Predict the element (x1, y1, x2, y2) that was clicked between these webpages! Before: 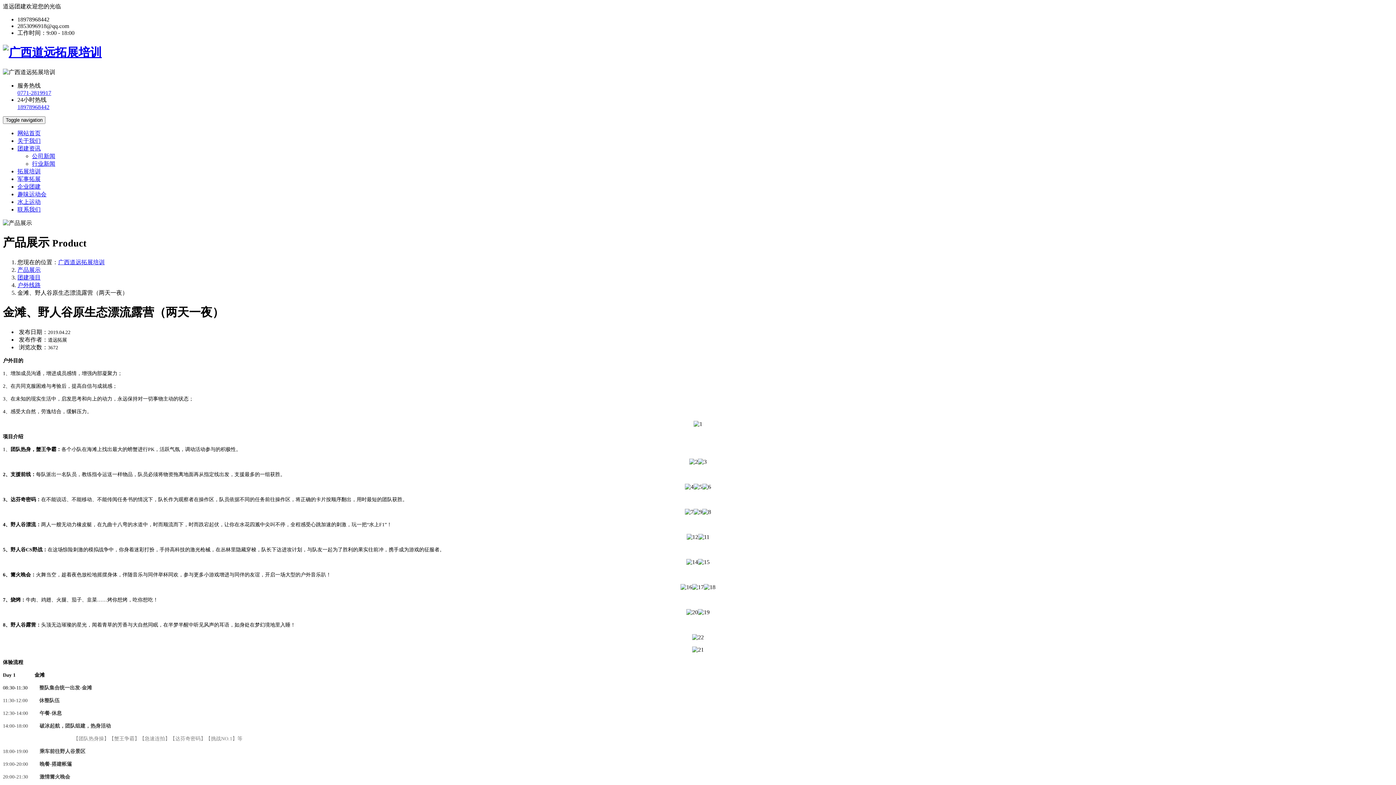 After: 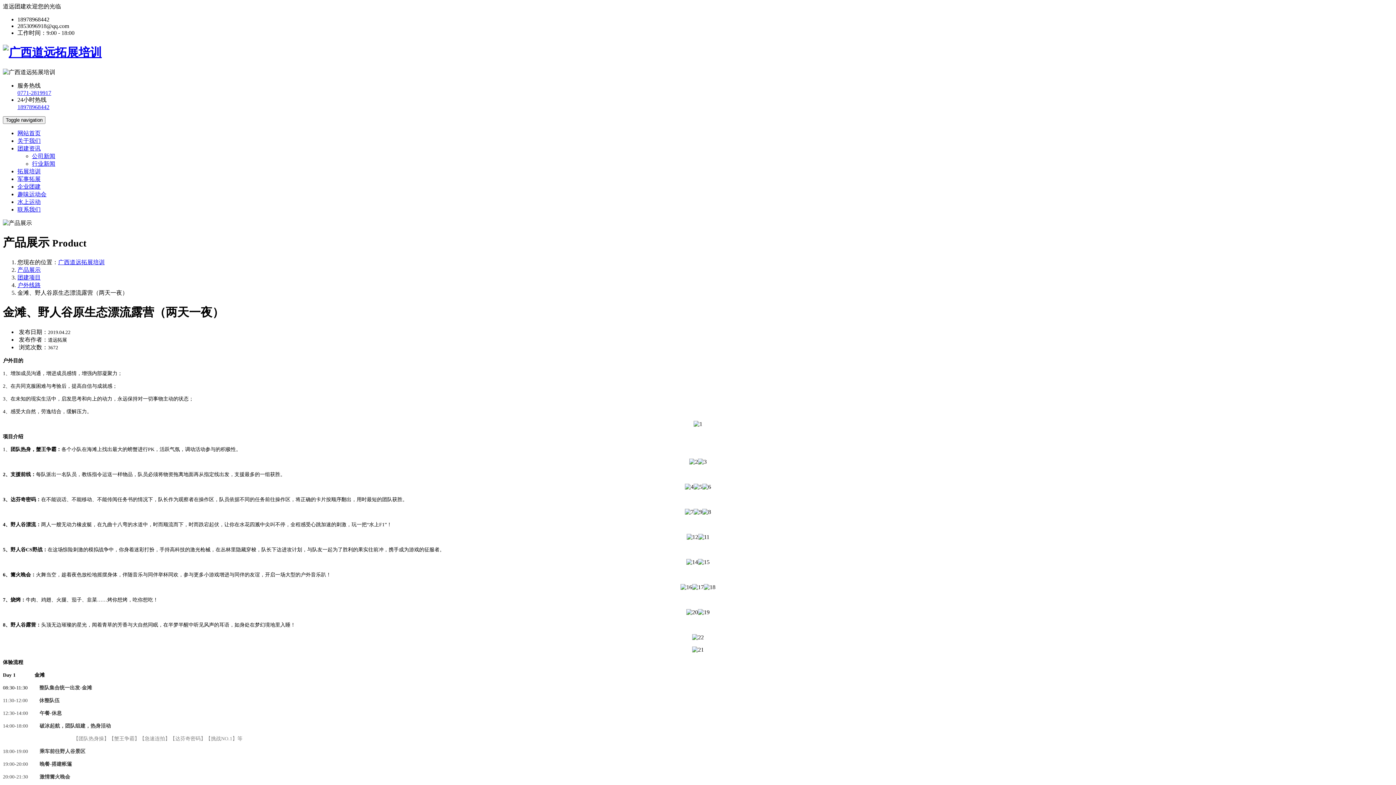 Action: bbox: (17, 89, 51, 95) label: 0771-2819917